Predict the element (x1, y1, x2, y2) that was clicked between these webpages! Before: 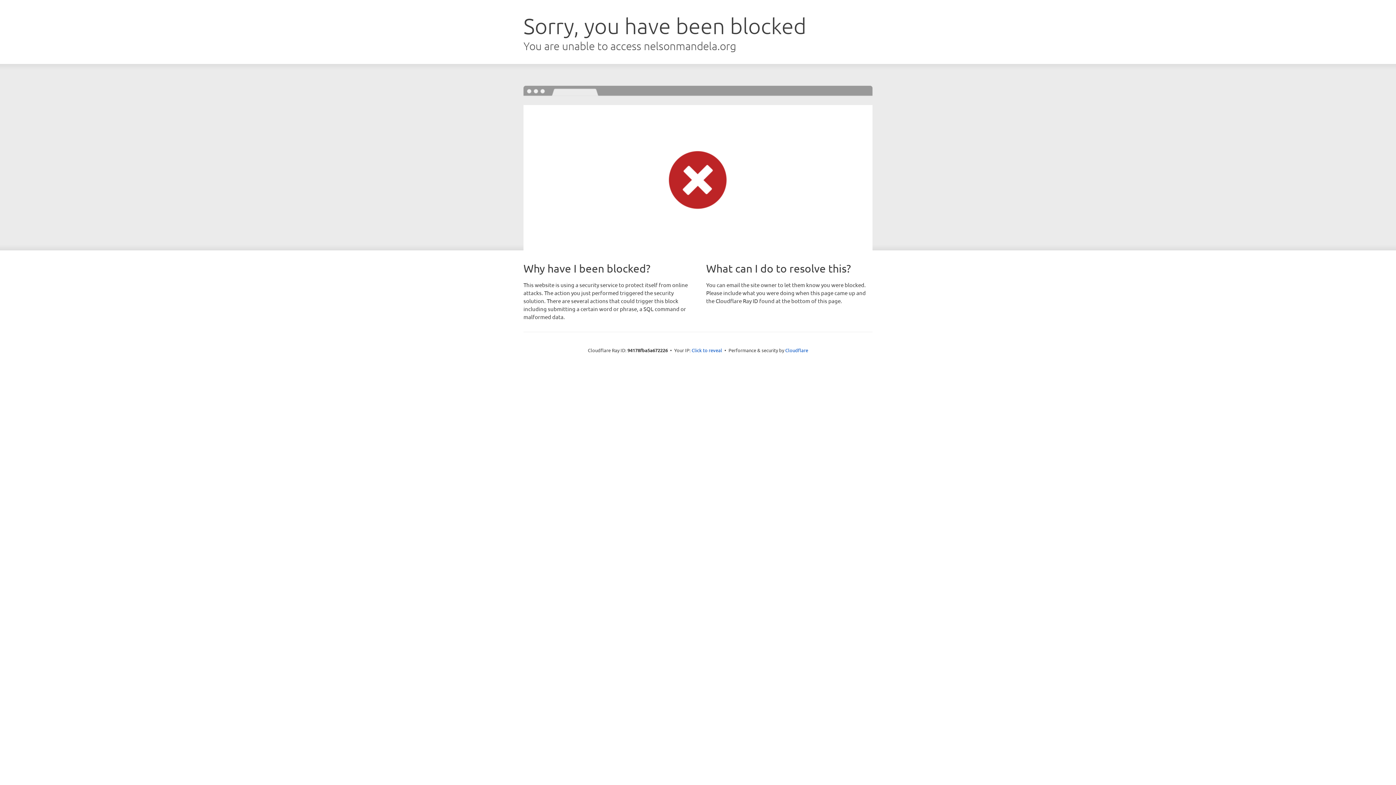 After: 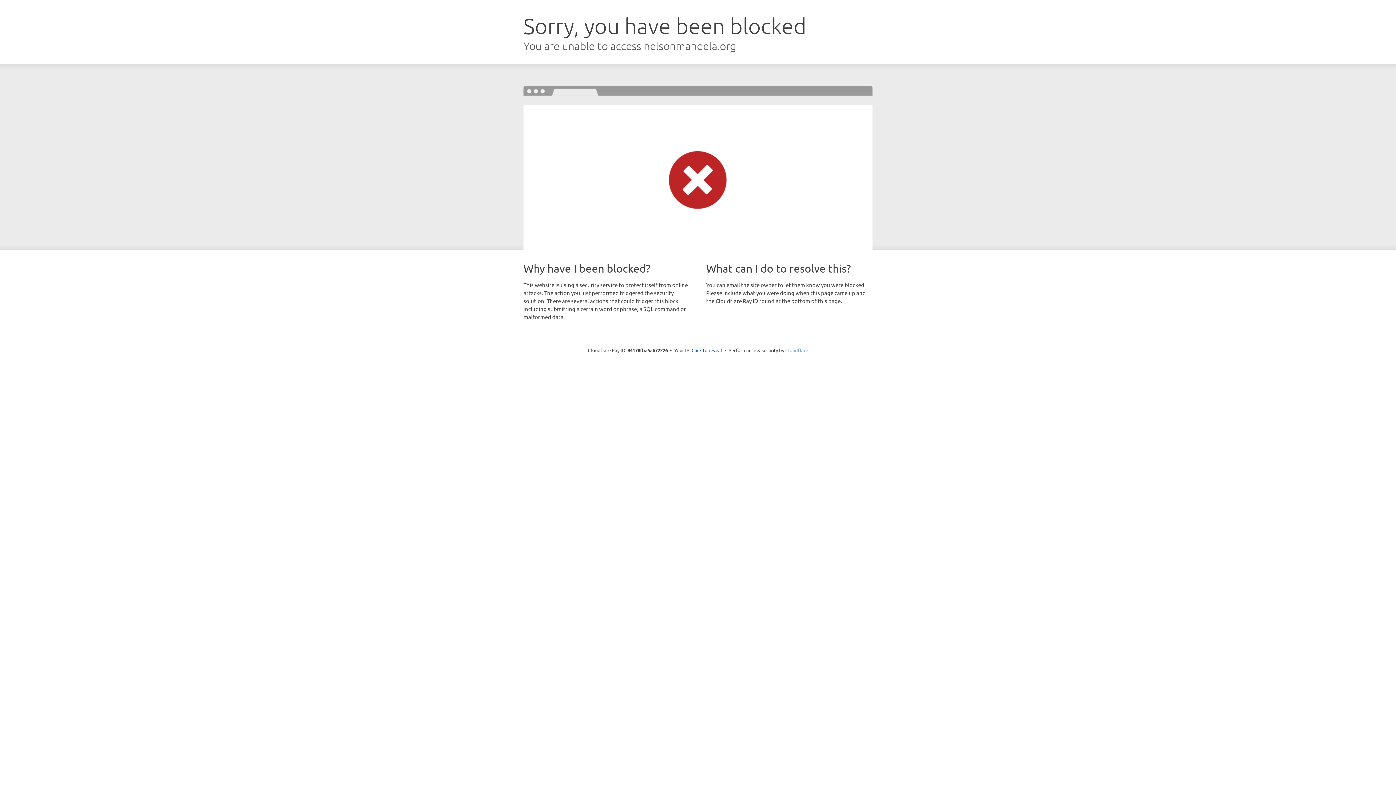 Action: bbox: (785, 347, 808, 353) label: Cloudflare